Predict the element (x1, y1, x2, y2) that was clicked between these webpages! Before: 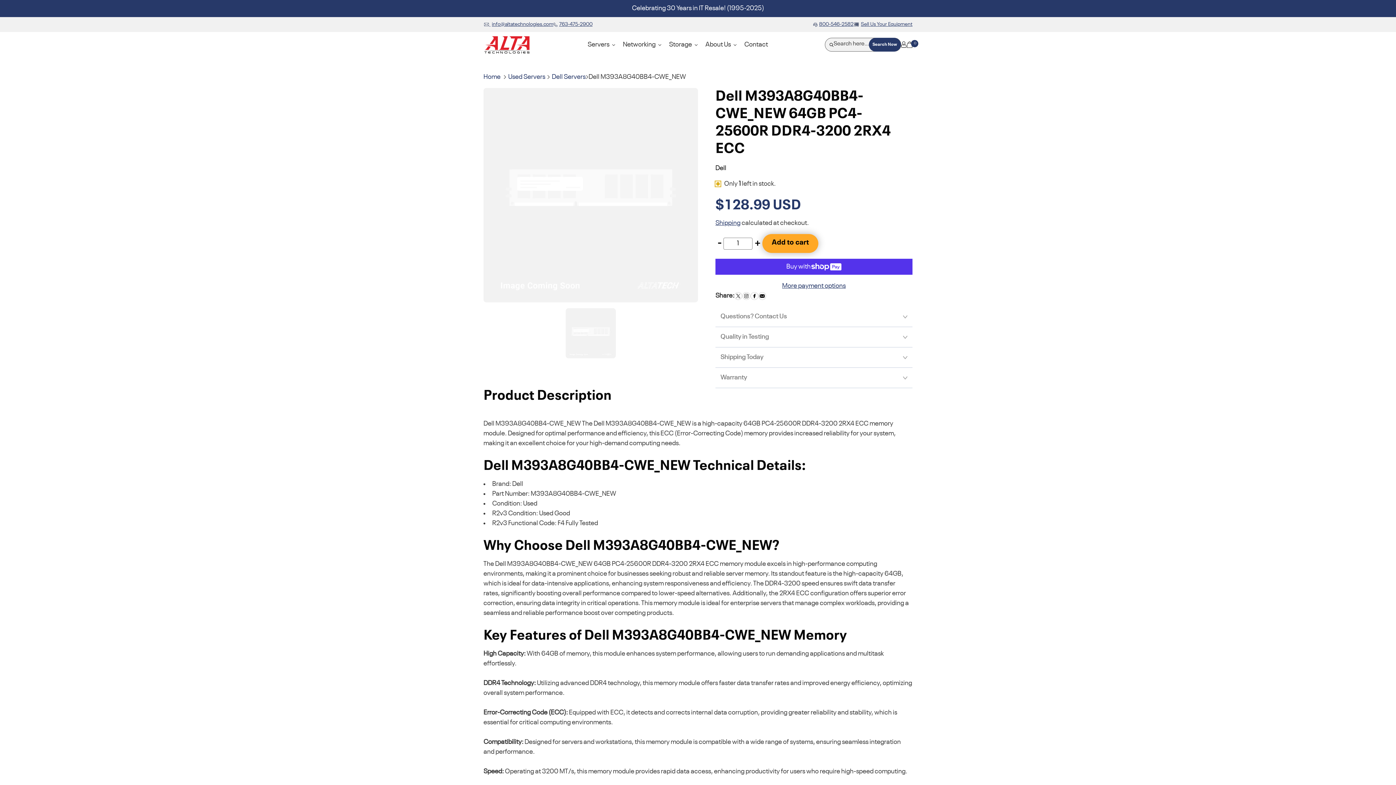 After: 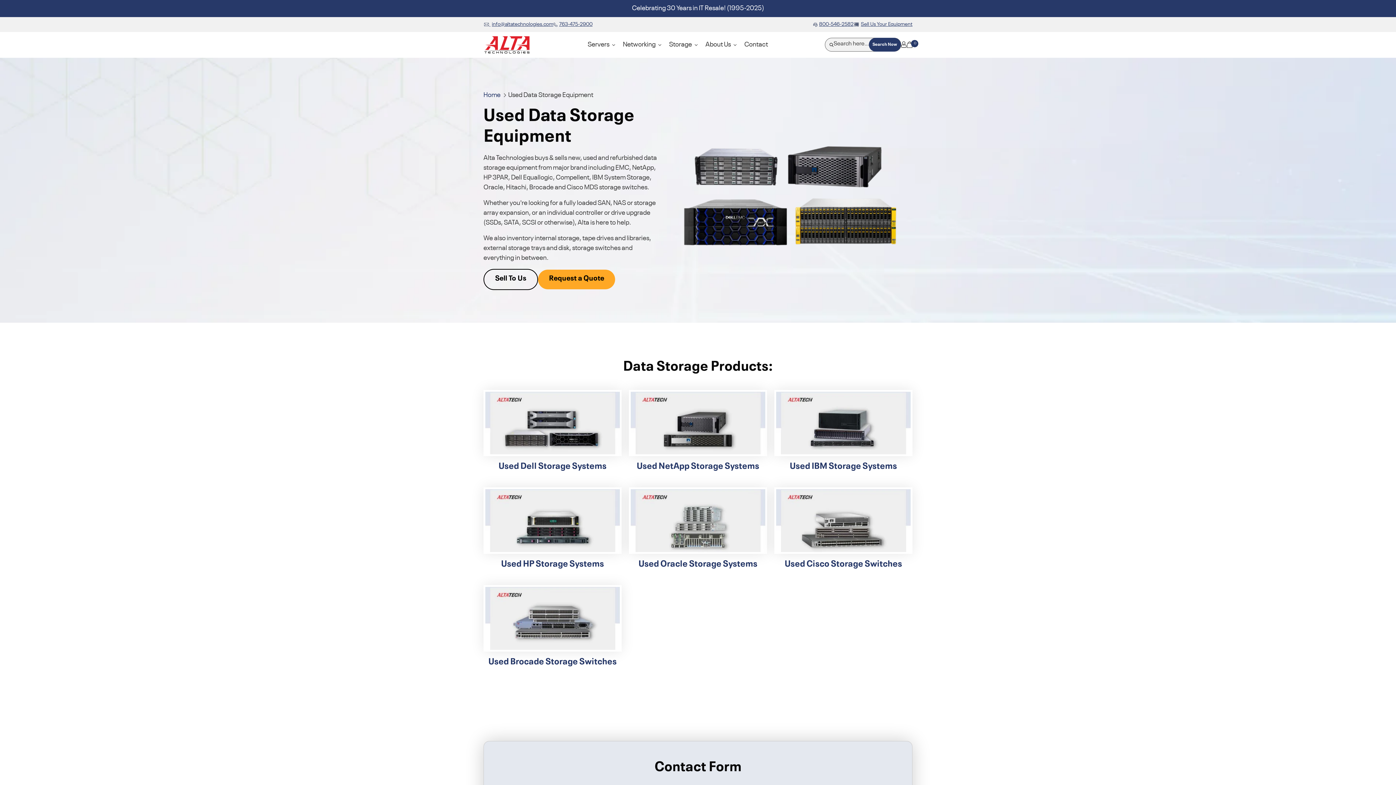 Action: bbox: (665, 35, 702, 53) label: Storage